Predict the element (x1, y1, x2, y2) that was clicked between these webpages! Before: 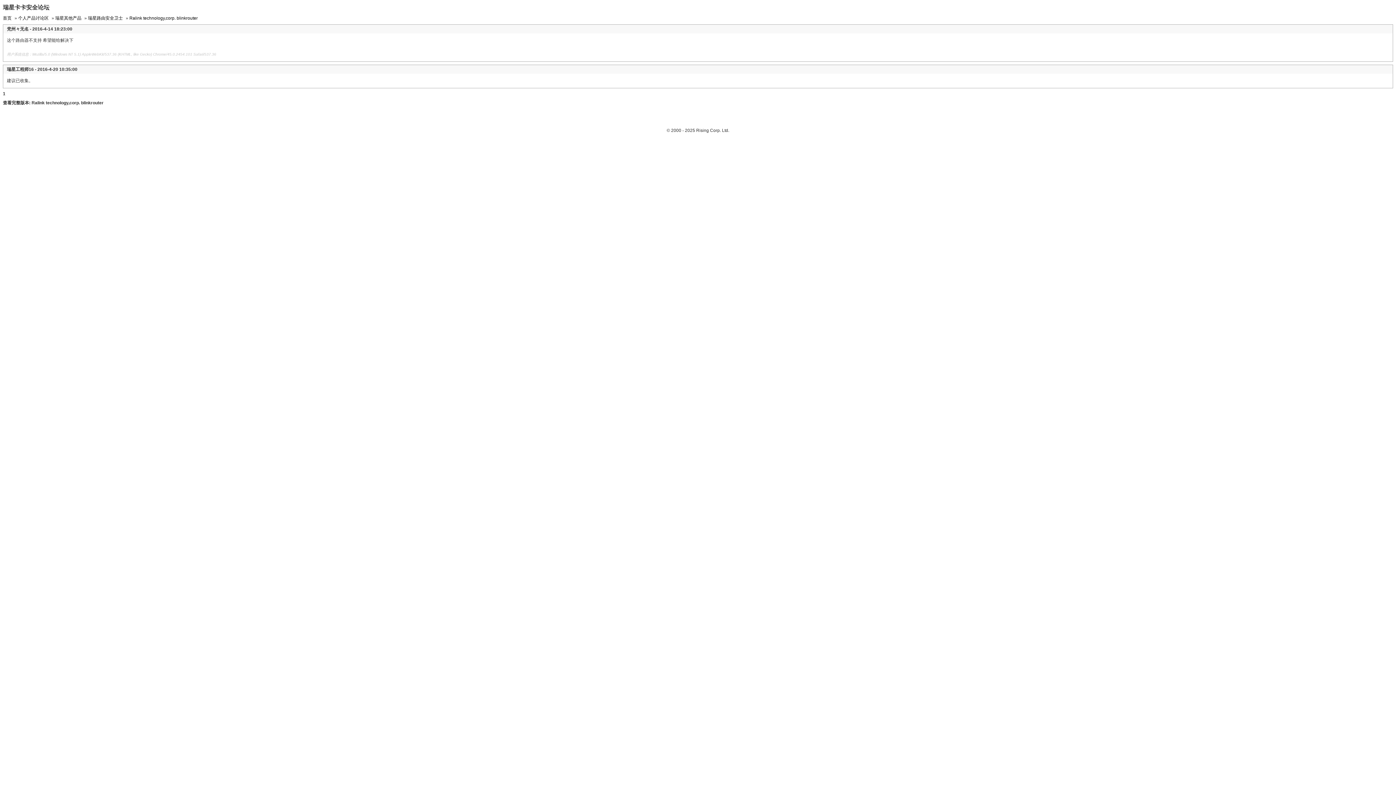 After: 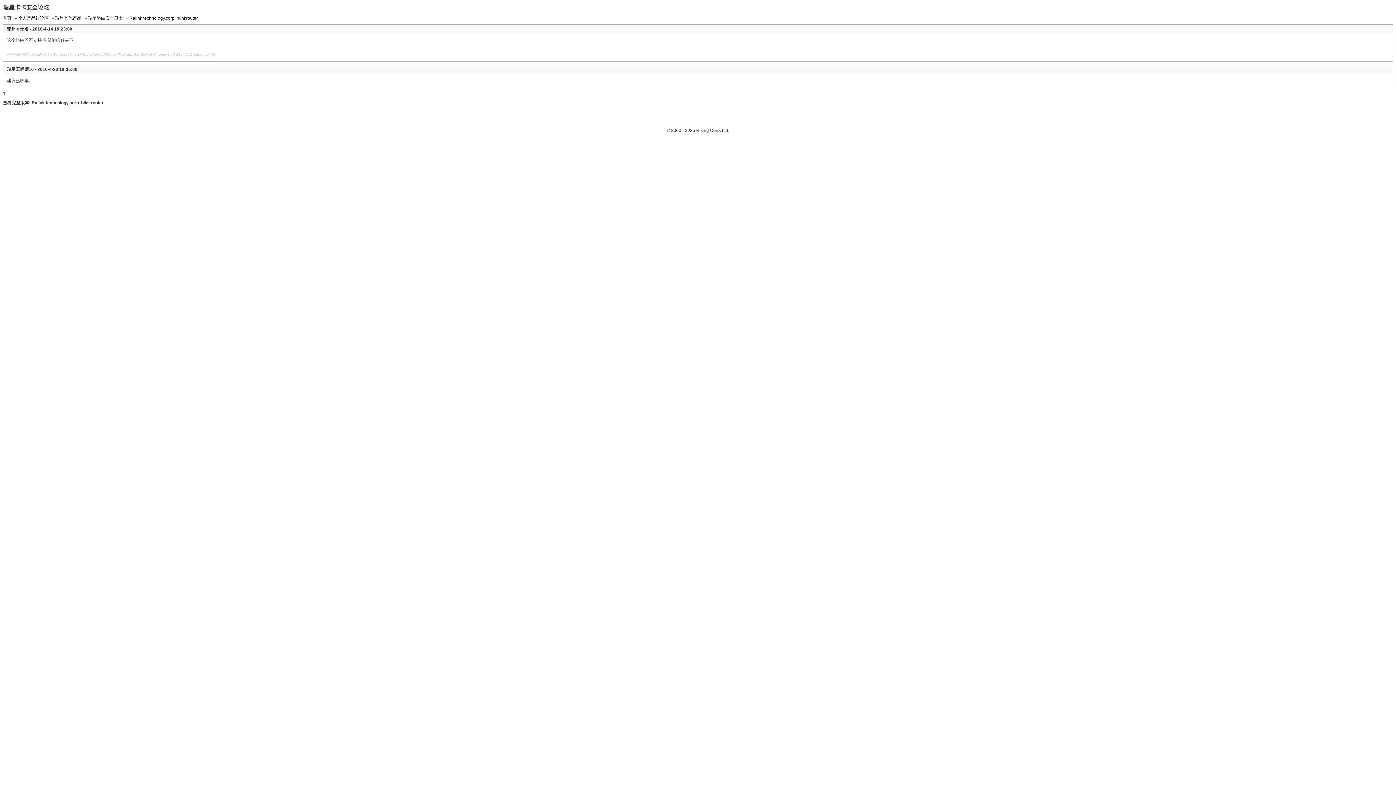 Action: bbox: (129, 15, 197, 20) label: Ralink technology,corp. blinkrouter